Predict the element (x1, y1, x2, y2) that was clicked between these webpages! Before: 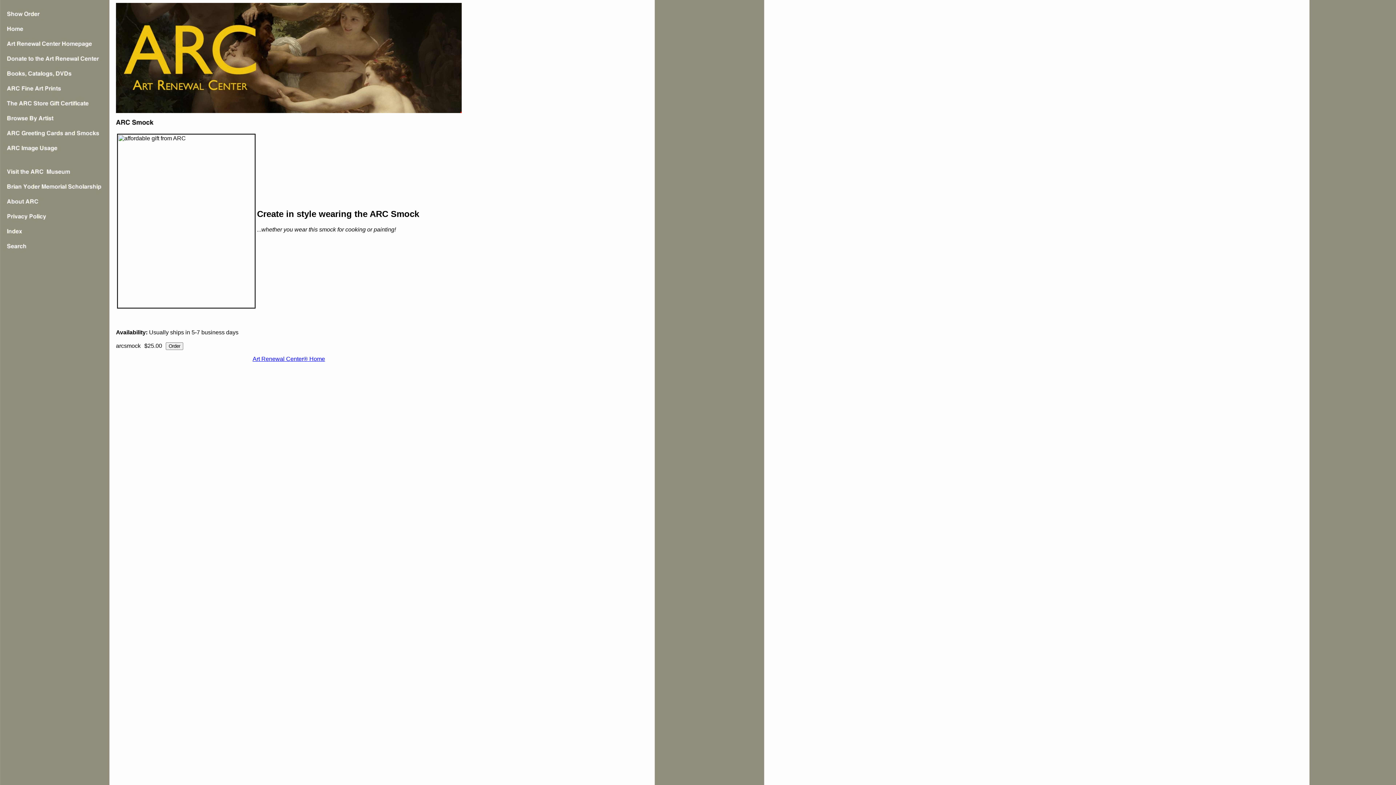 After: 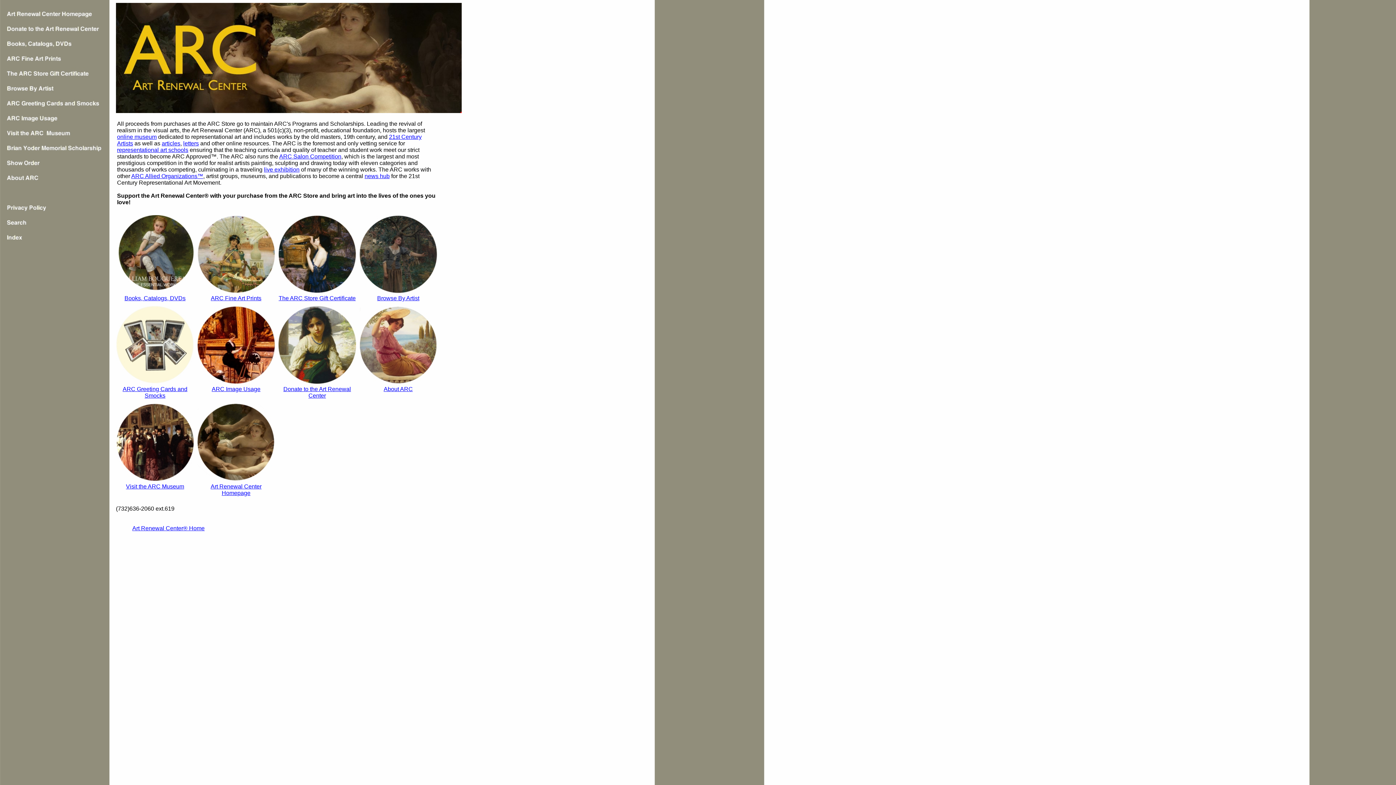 Action: bbox: (116, 108, 461, 114)